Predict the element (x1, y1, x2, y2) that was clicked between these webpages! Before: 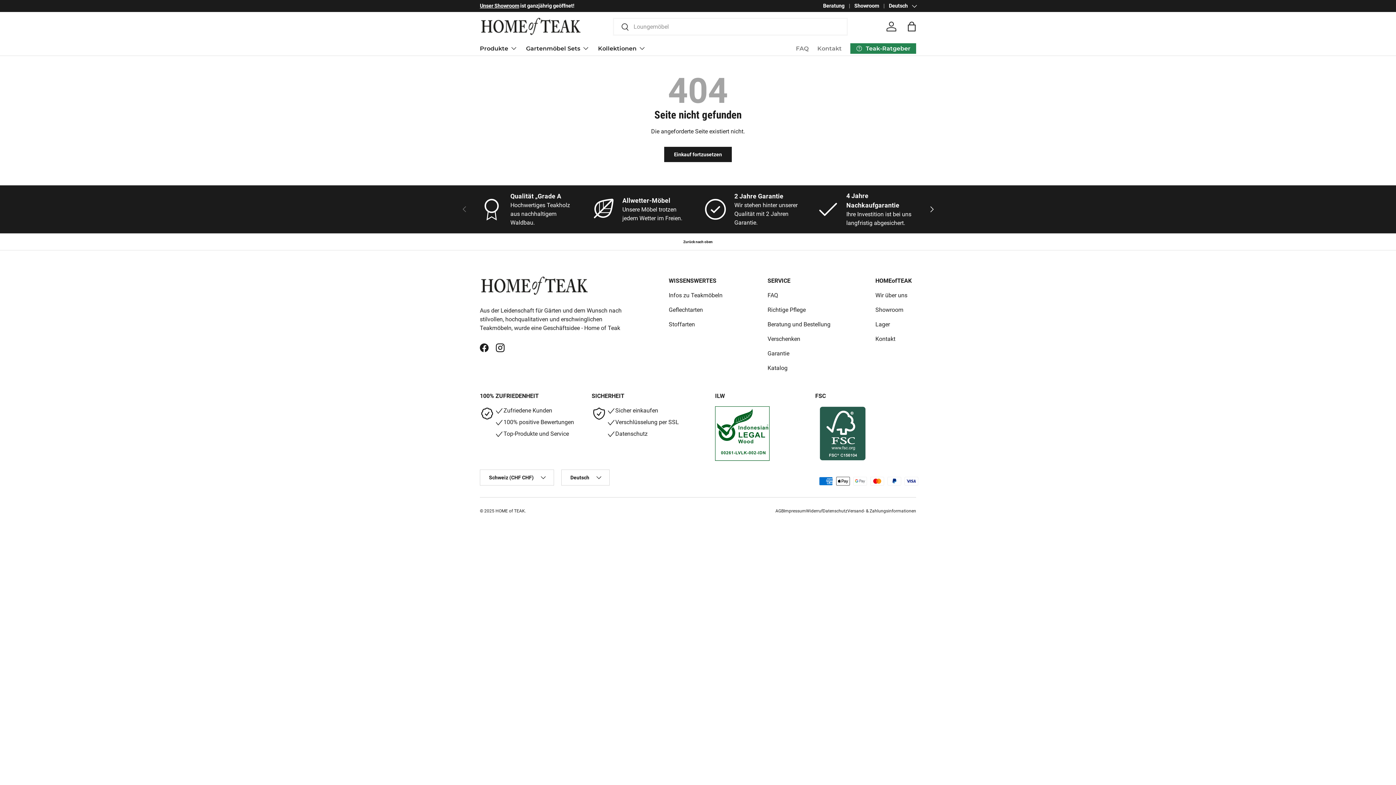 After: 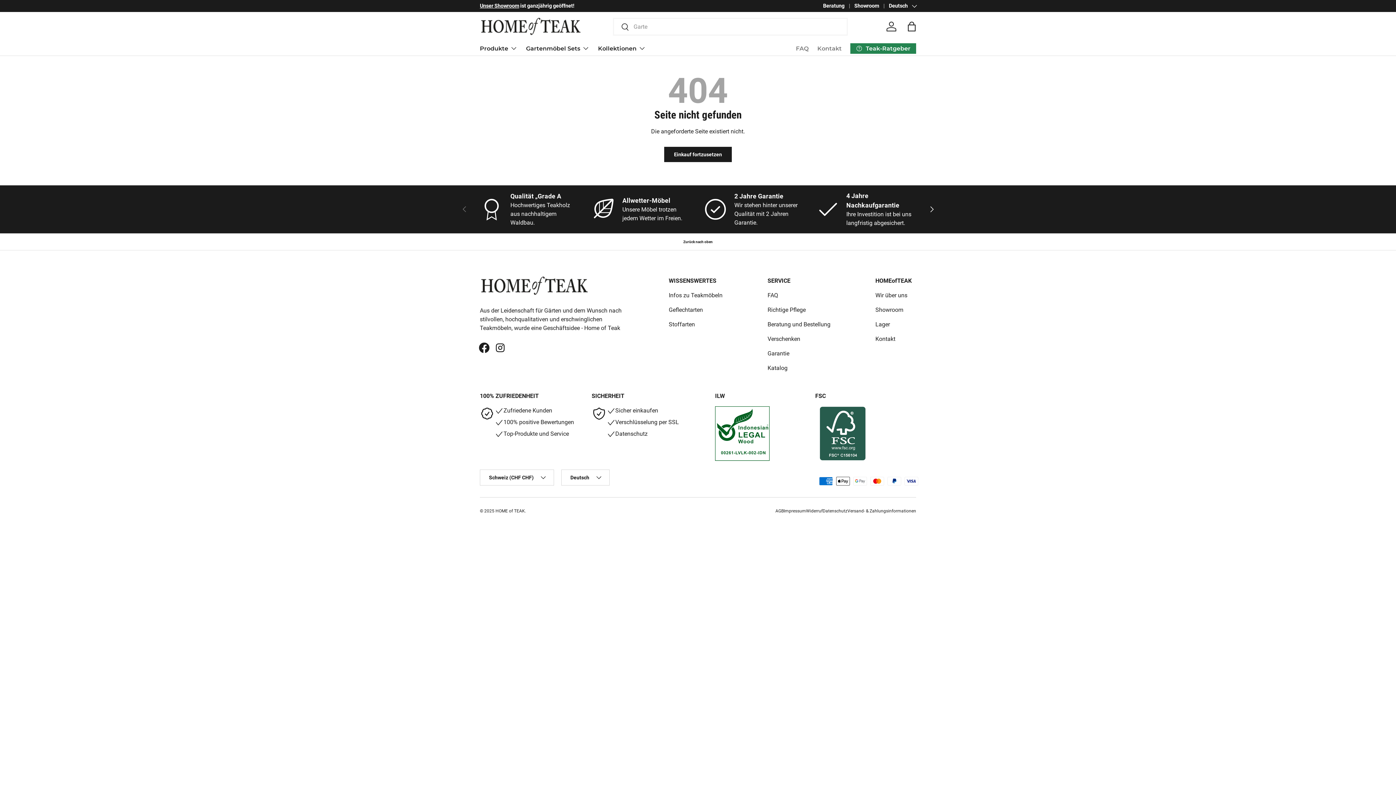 Action: bbox: (476, 339, 492, 355) label: Facebook